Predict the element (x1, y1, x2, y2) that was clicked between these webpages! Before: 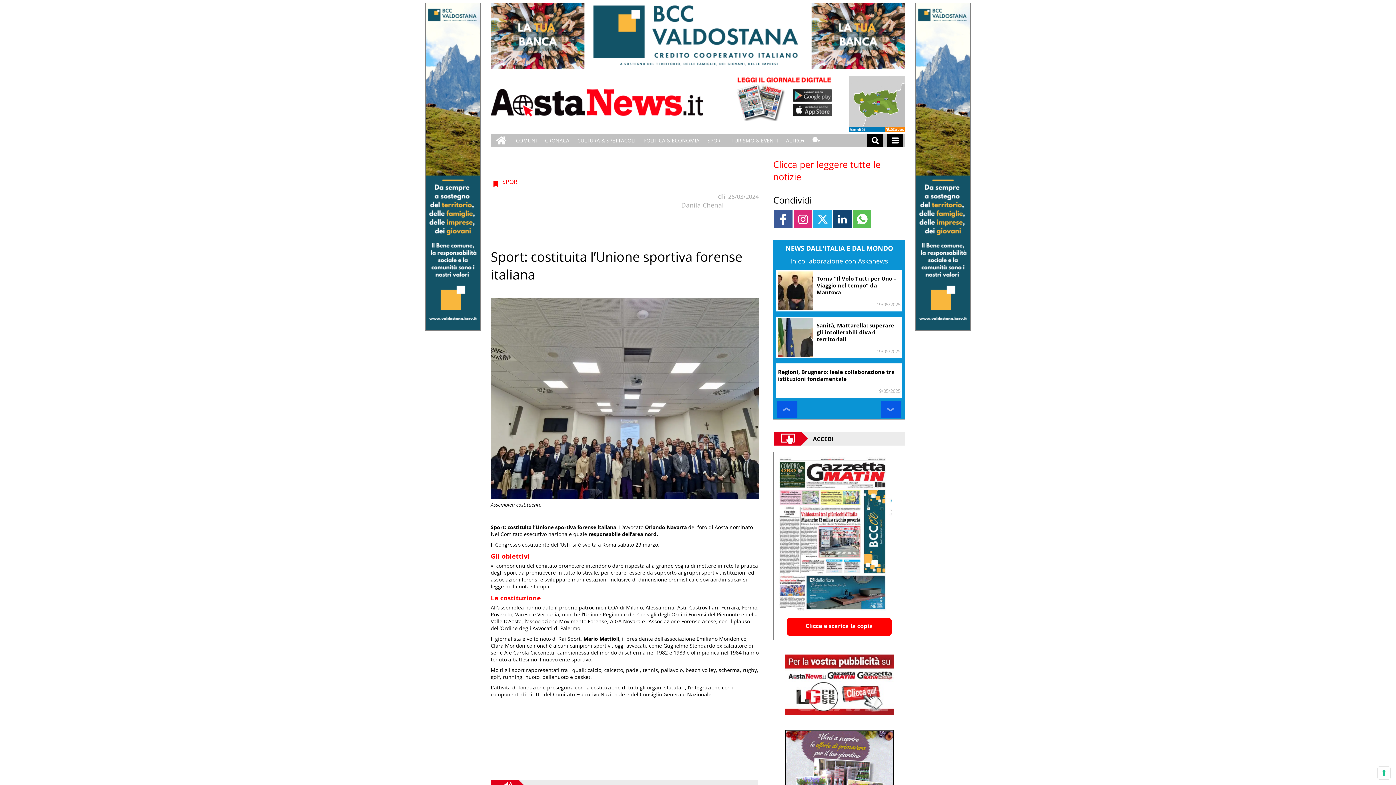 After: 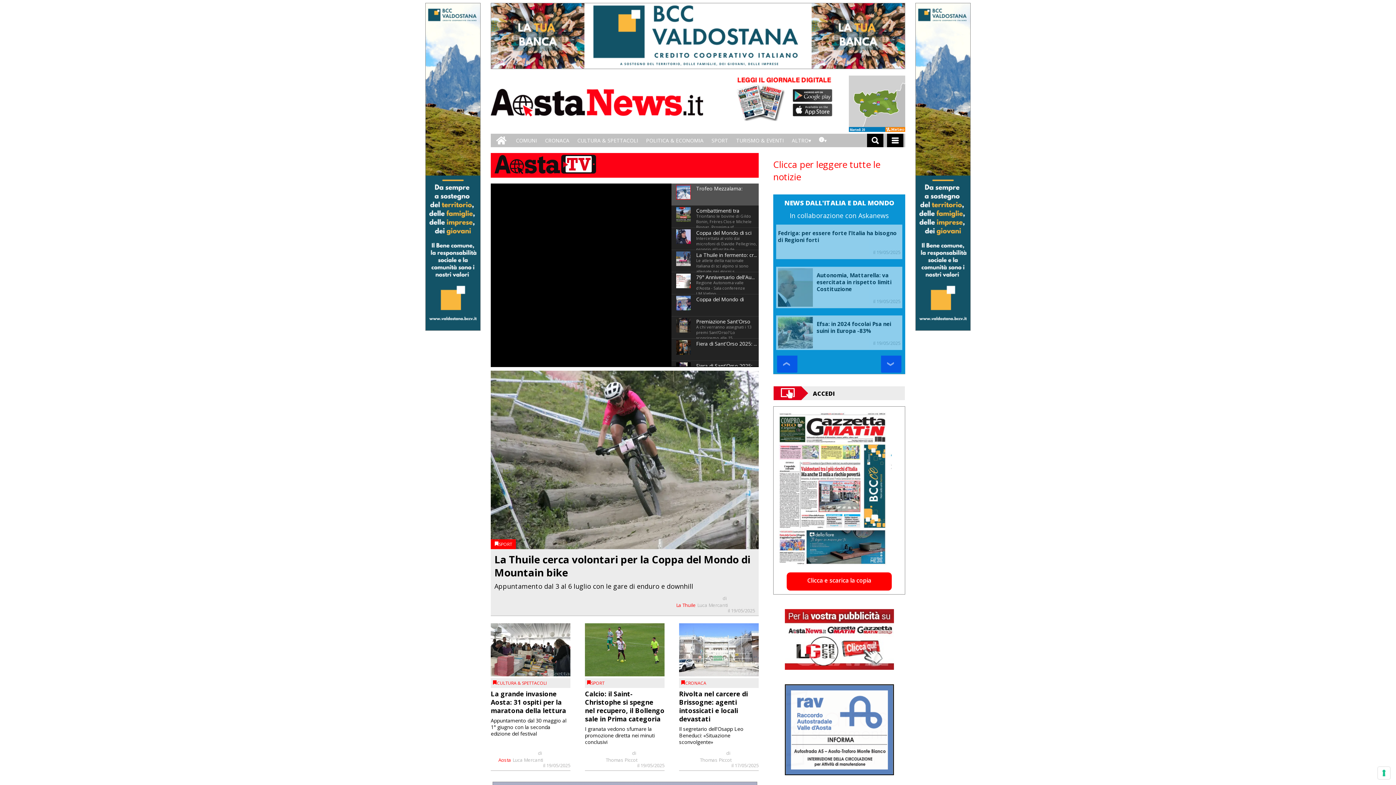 Action: bbox: (492, 133, 510, 147)